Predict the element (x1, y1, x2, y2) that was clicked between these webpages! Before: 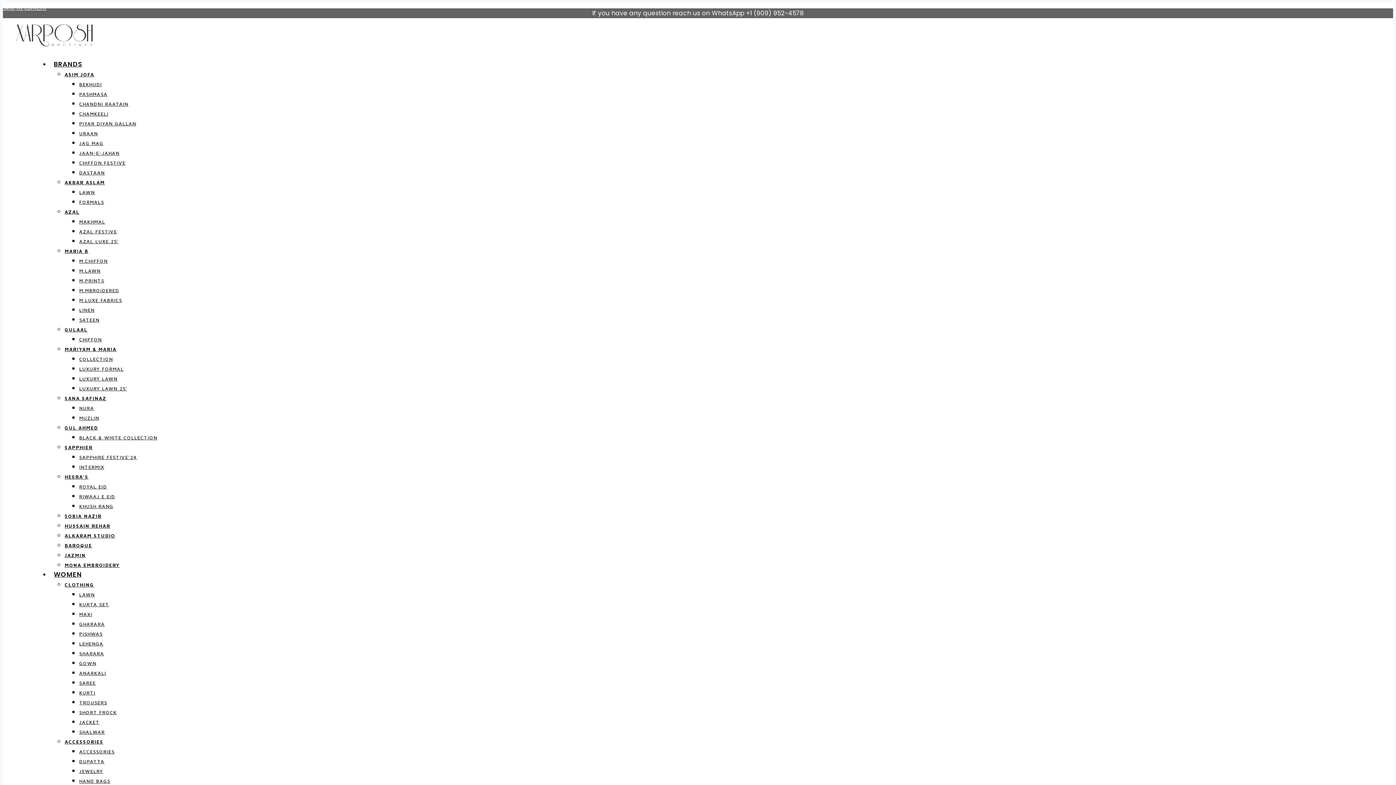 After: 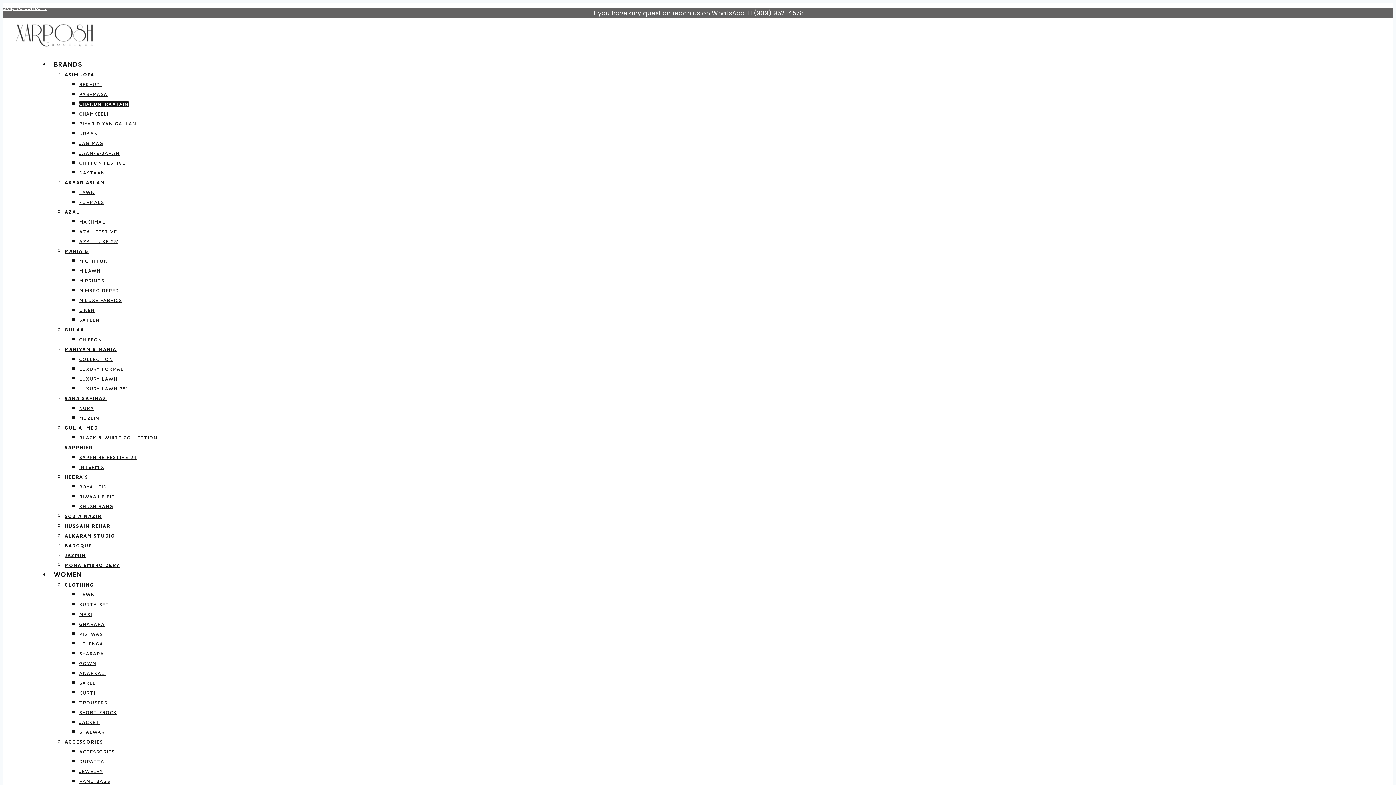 Action: label: CHANDNI RAATAIN bbox: (79, 101, 128, 106)